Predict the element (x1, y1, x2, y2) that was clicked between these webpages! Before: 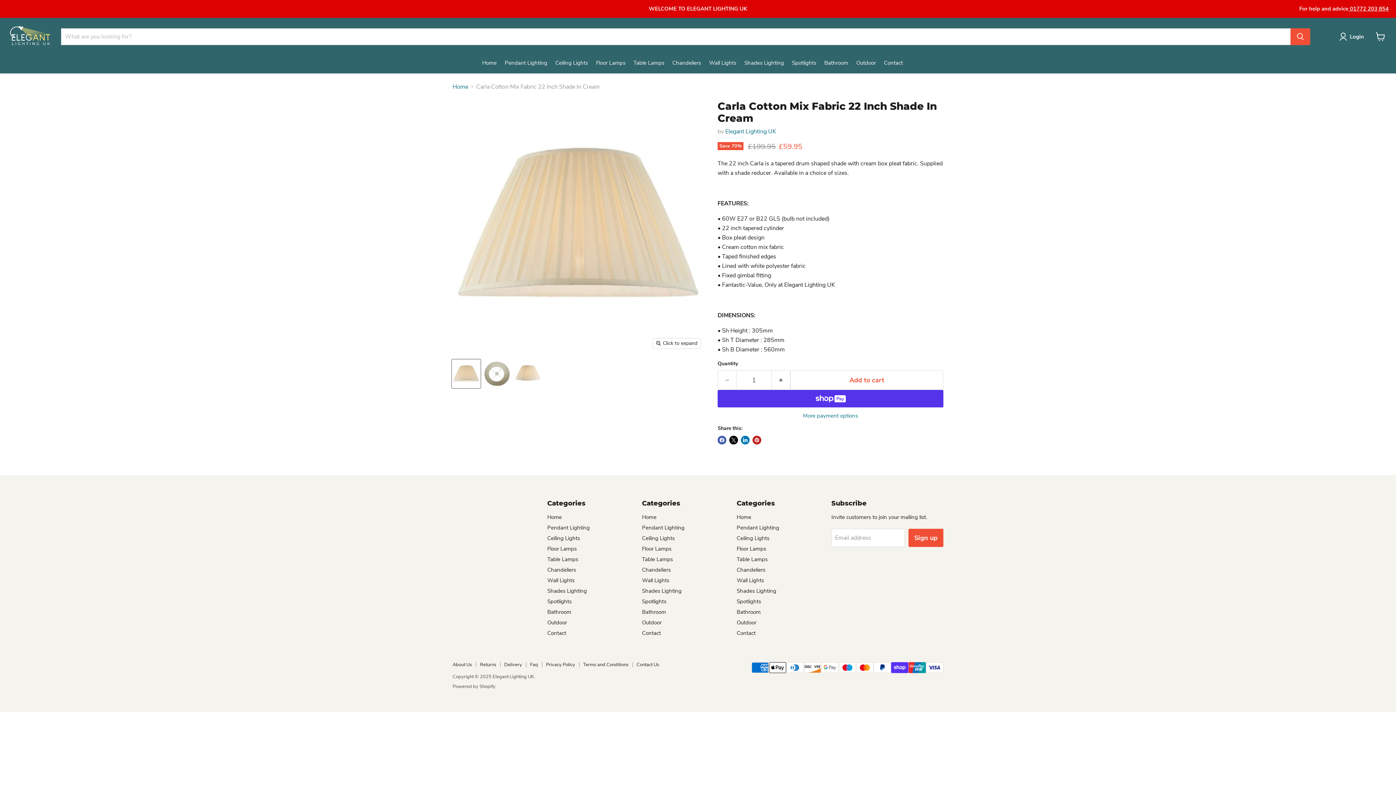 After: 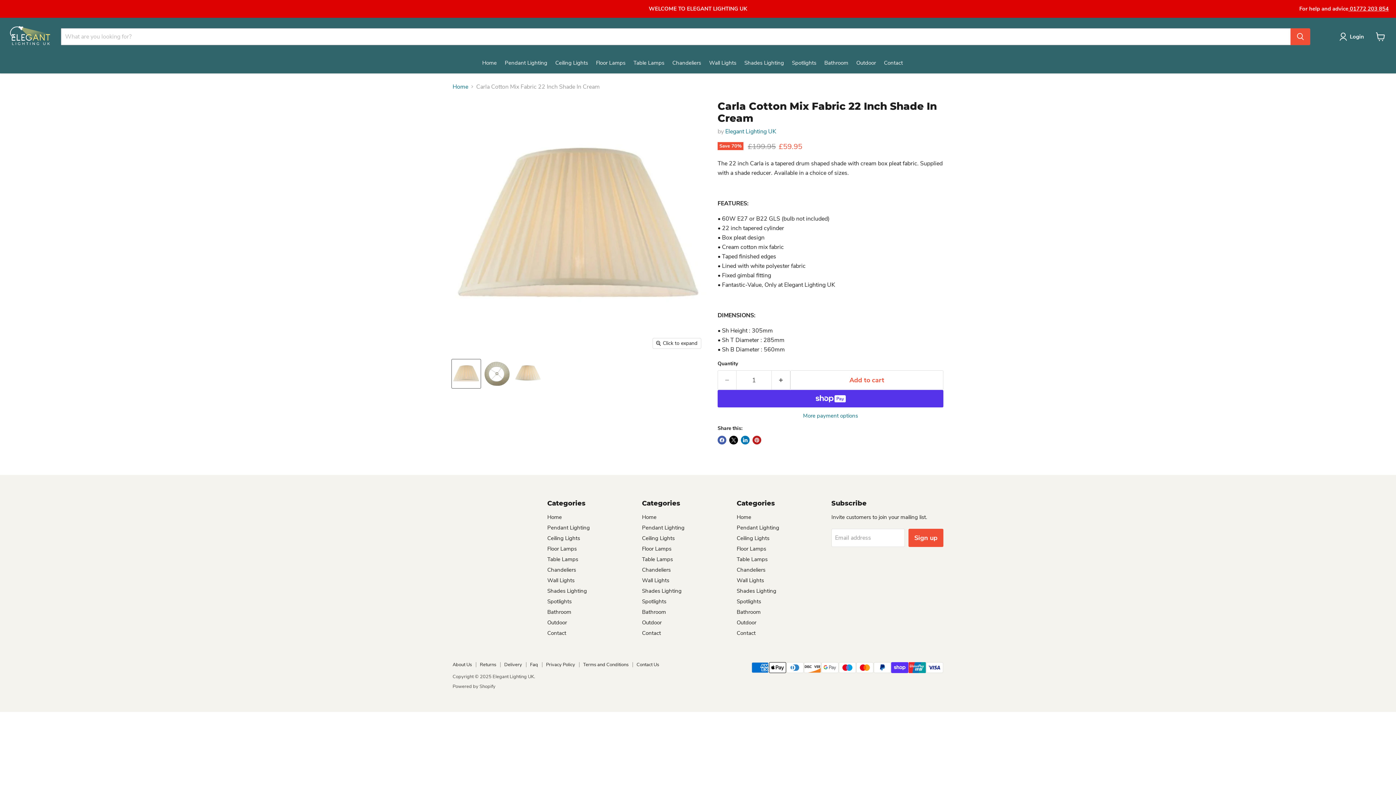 Action: label:  01772 203 854 bbox: (1348, 5, 1389, 12)